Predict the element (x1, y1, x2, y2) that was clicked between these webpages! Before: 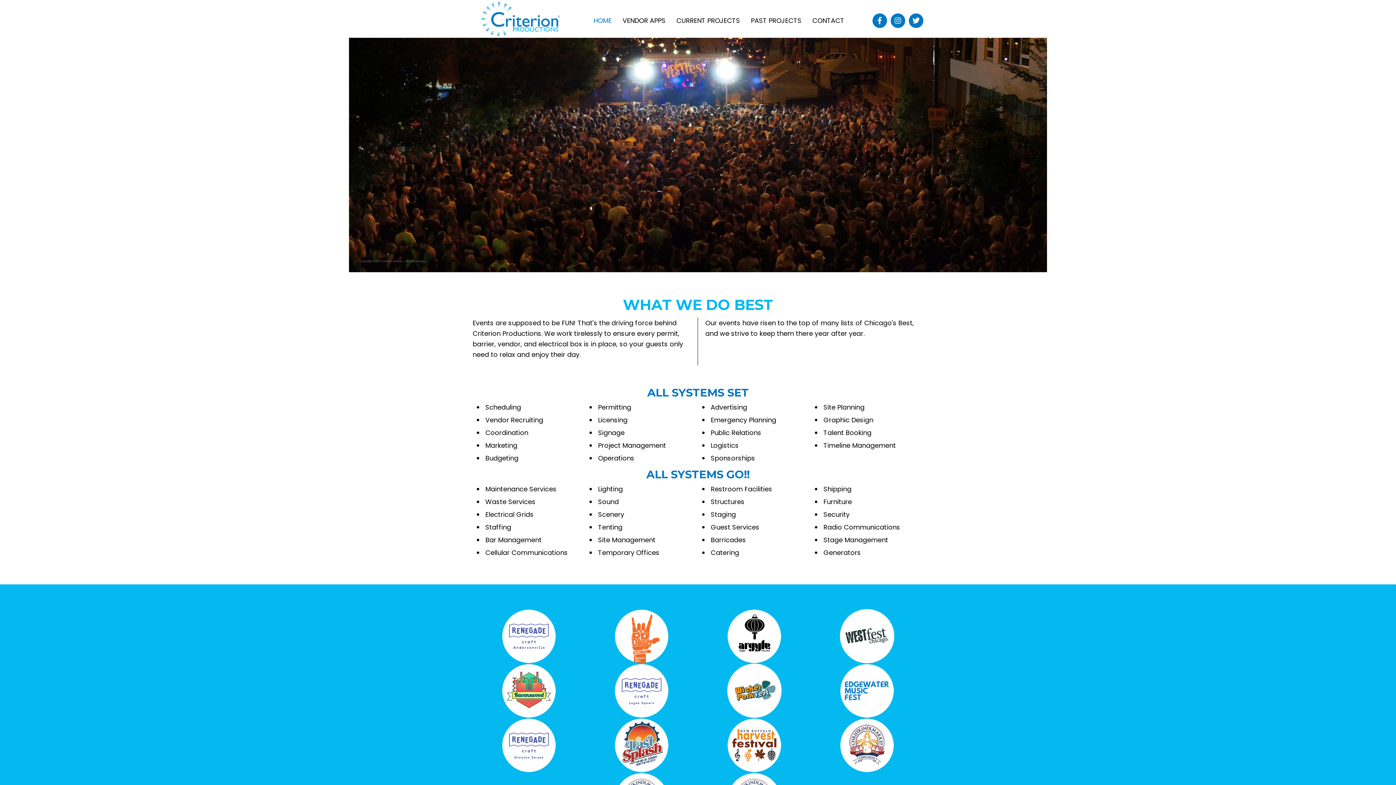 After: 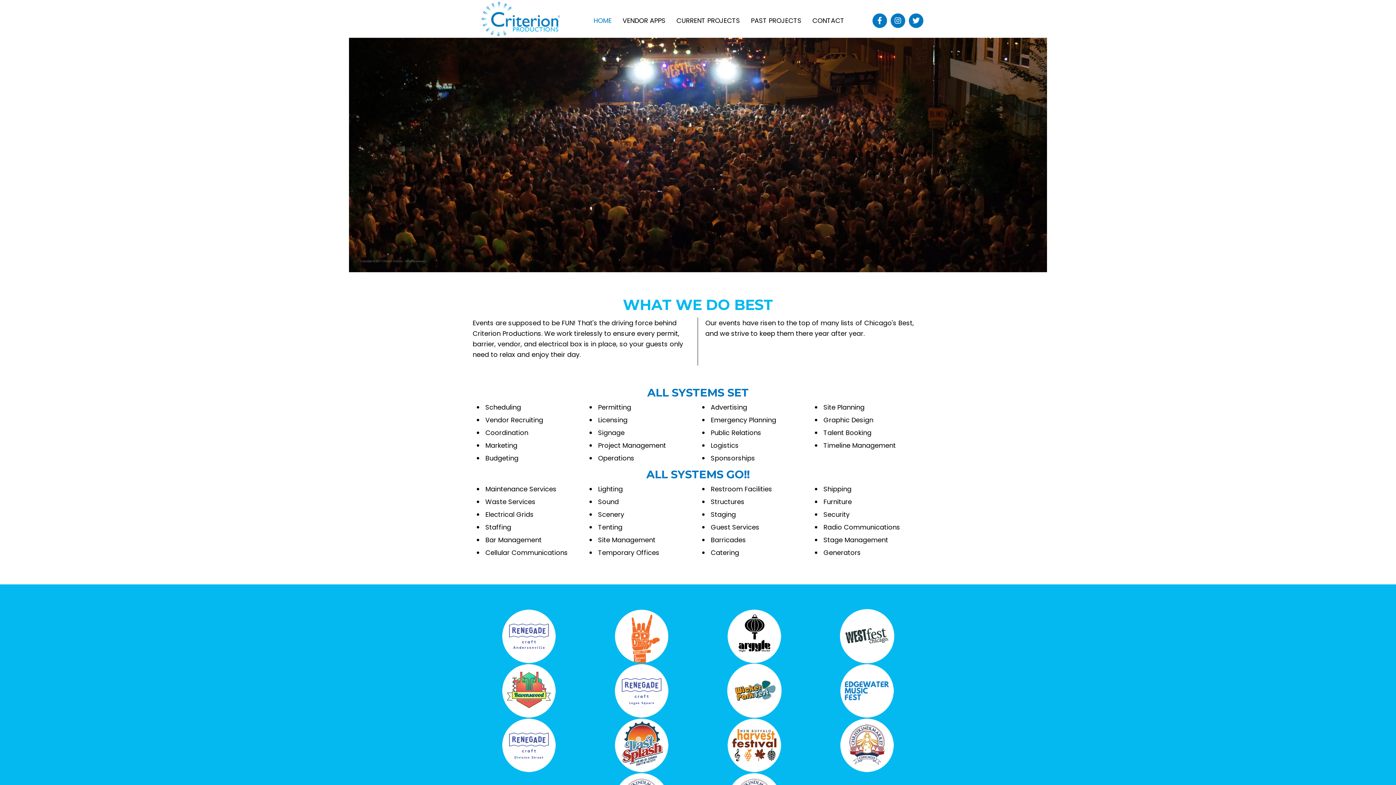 Action: label: HOME bbox: (589, 13, 615, 27)